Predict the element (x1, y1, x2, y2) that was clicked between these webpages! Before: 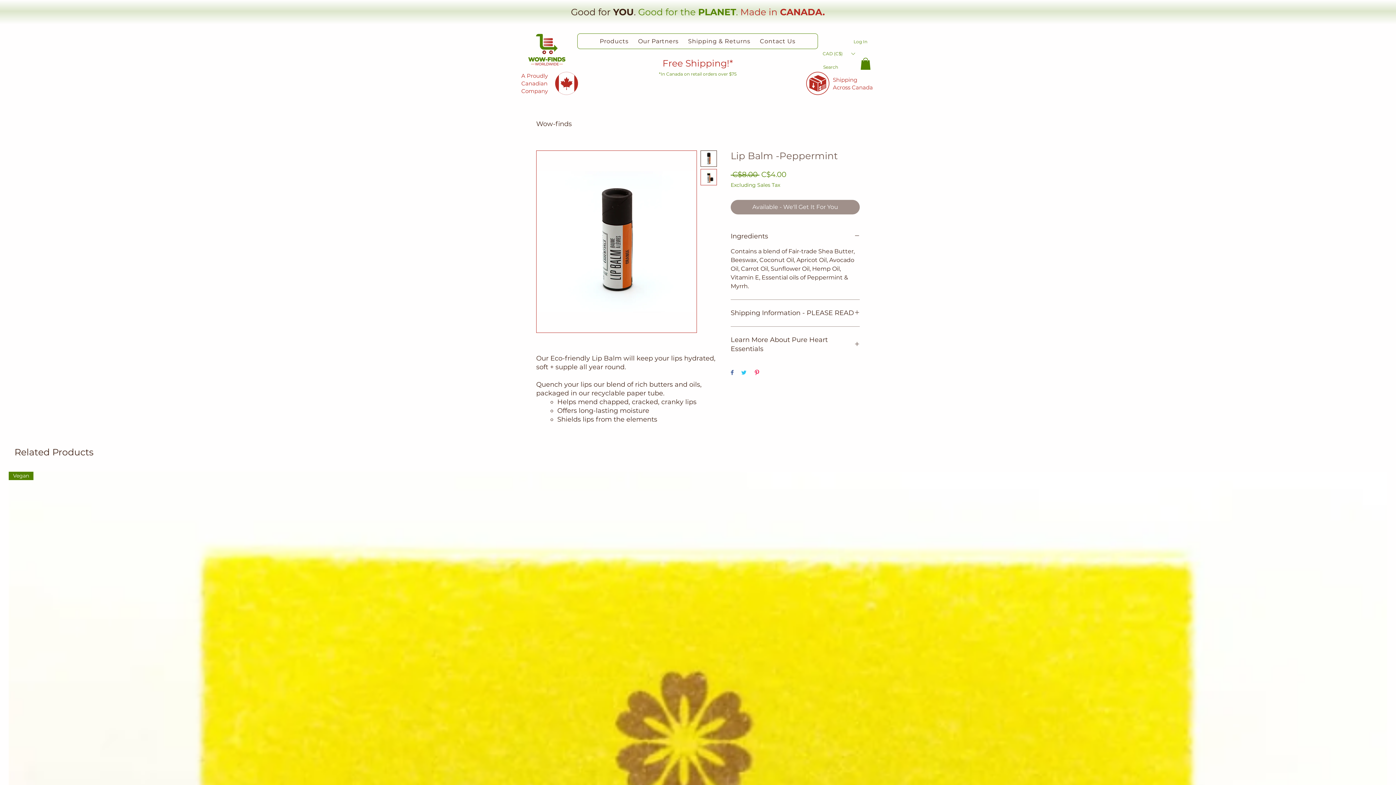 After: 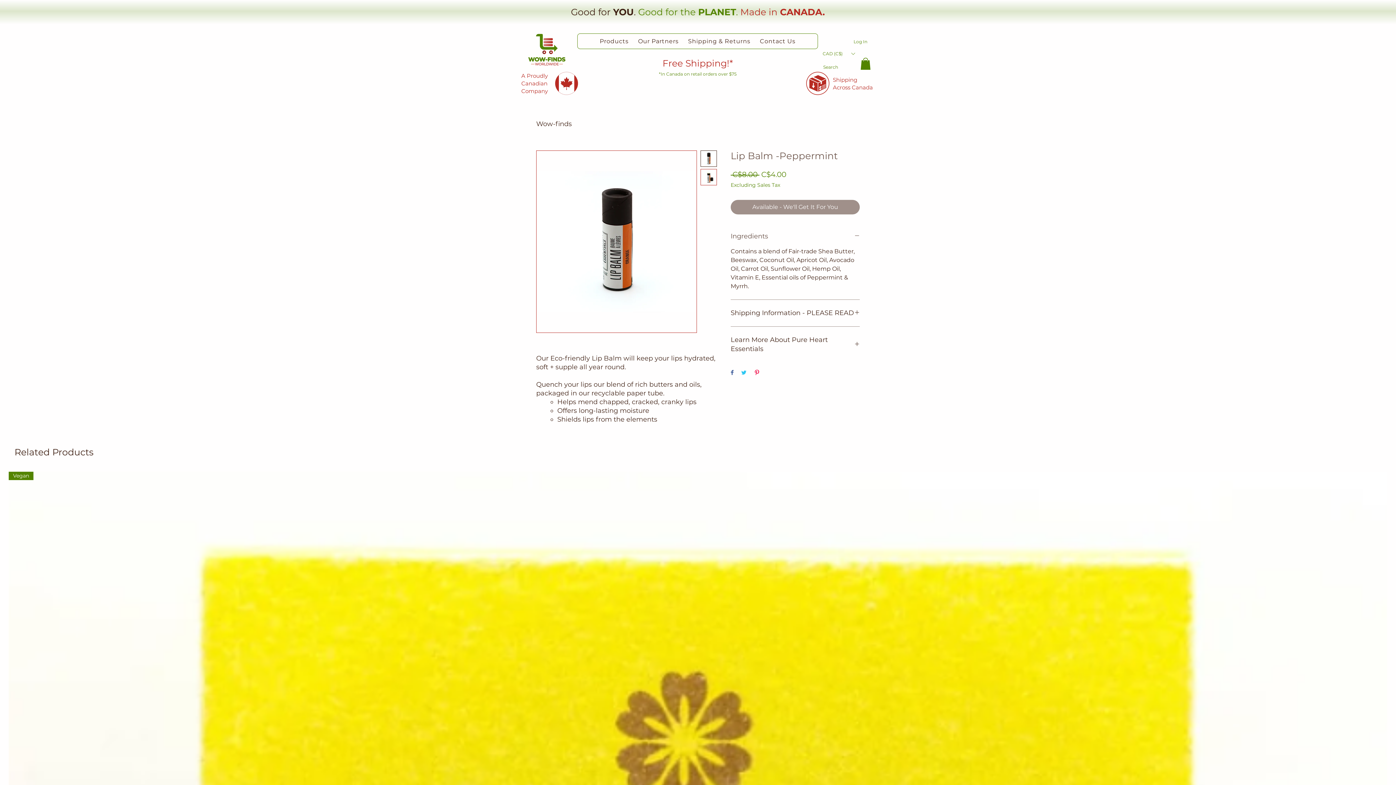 Action: label: Ingredients bbox: (730, 232, 860, 241)